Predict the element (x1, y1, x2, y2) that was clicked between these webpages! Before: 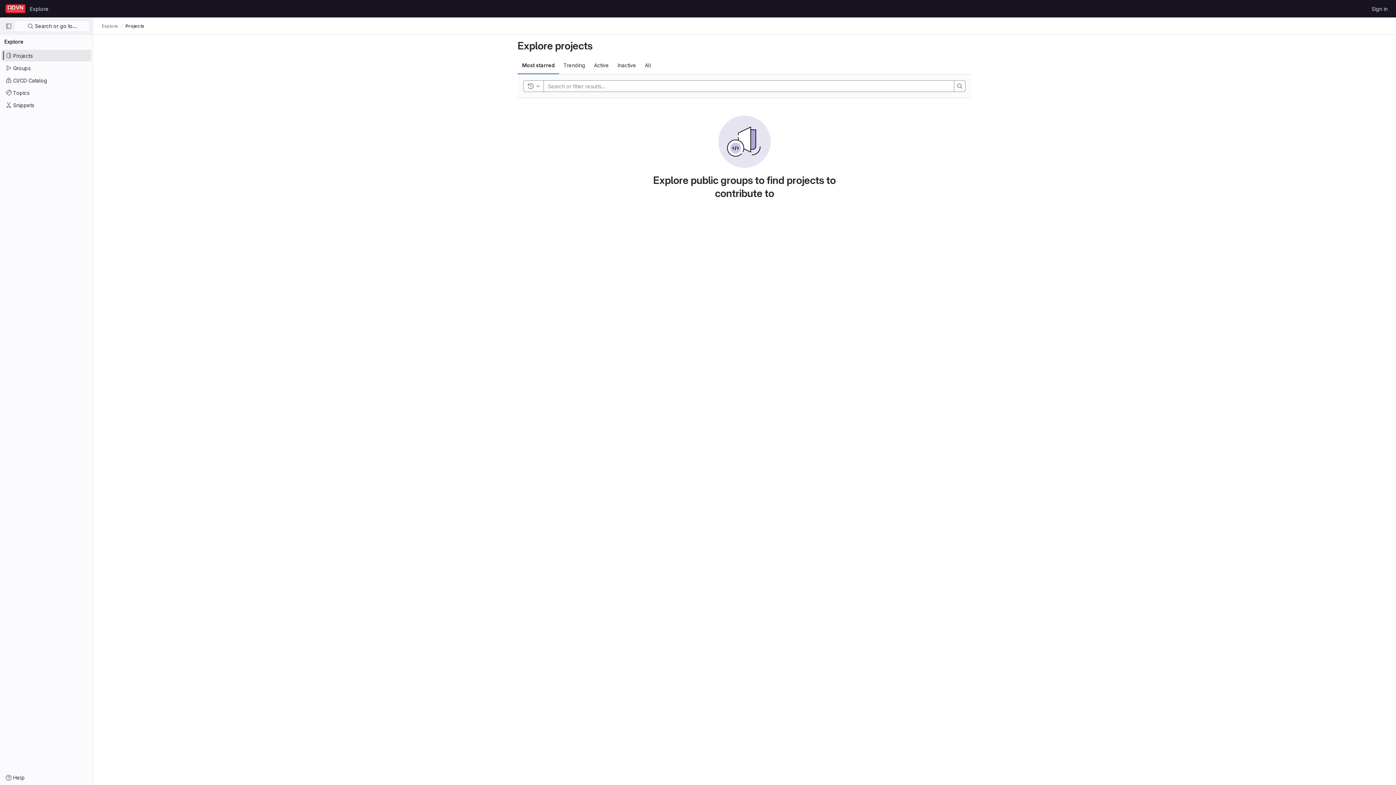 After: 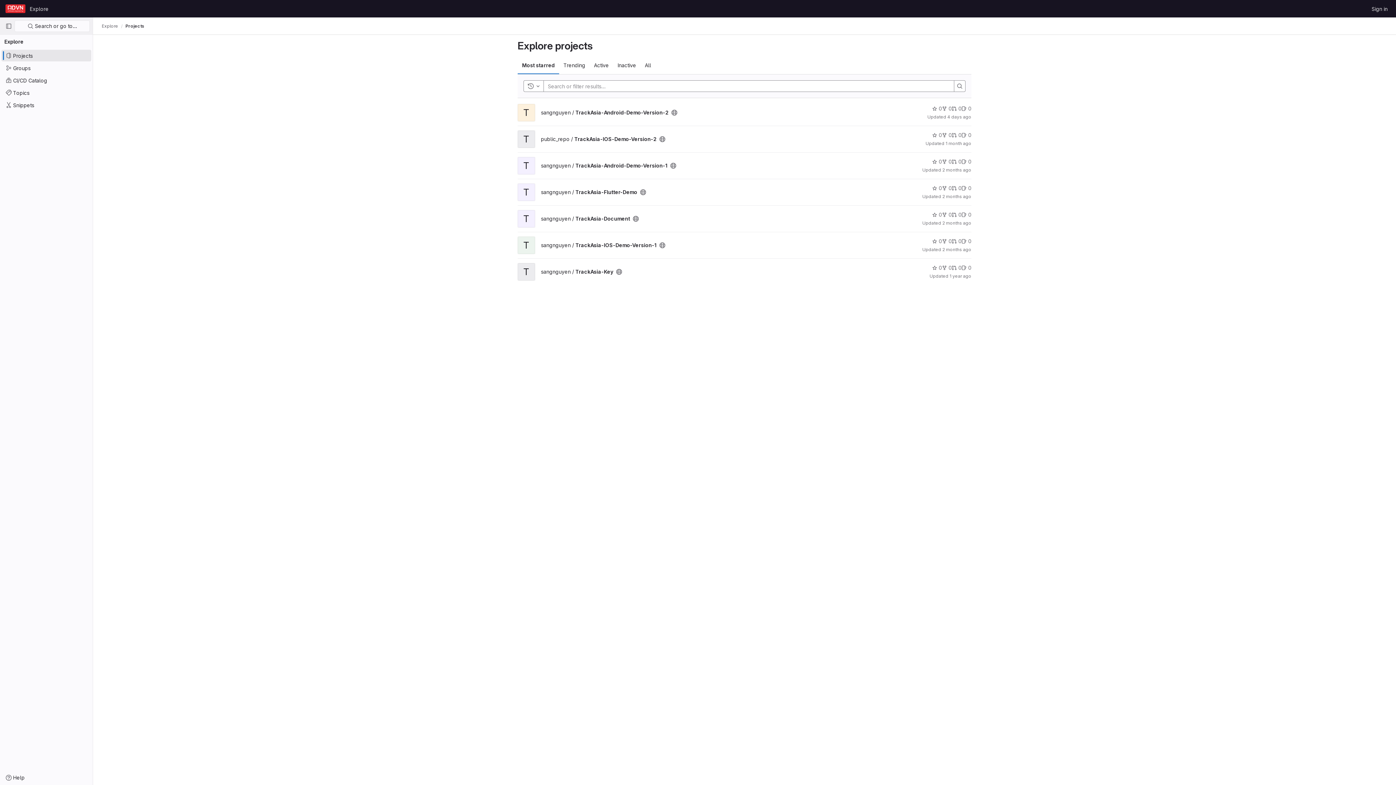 Action: label: Explore bbox: (101, 23, 118, 28)